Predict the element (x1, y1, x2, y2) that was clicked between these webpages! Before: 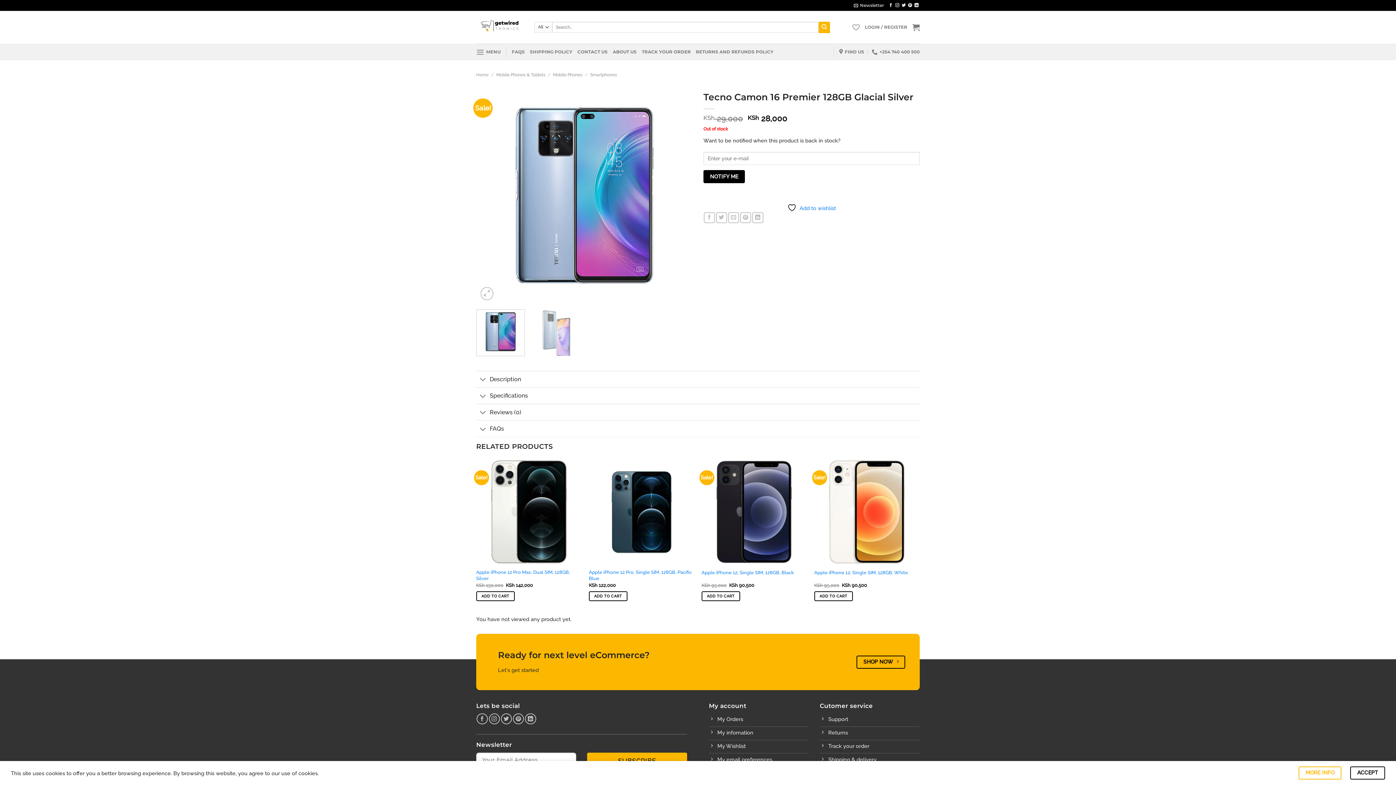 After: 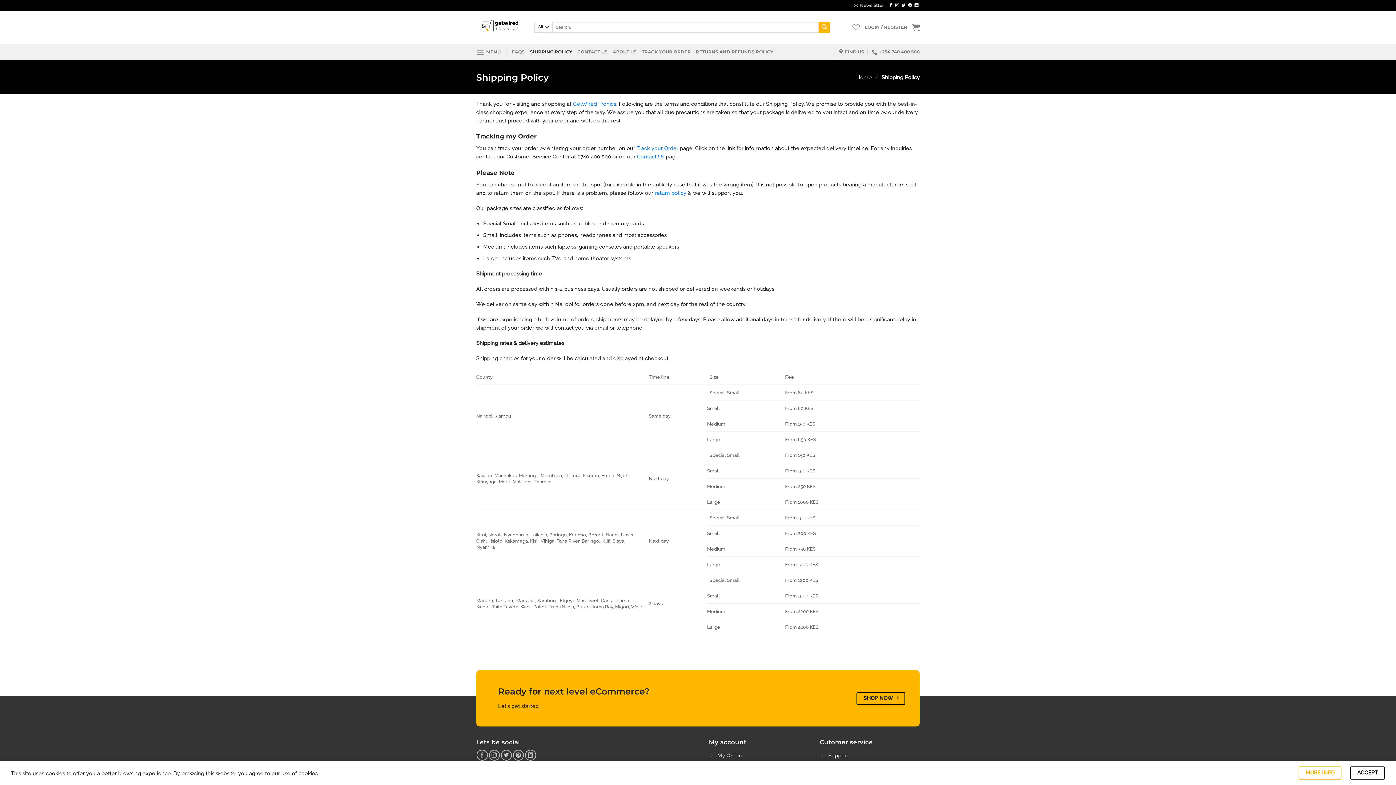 Action: label: SHIPPING POLICY bbox: (530, 45, 572, 58)